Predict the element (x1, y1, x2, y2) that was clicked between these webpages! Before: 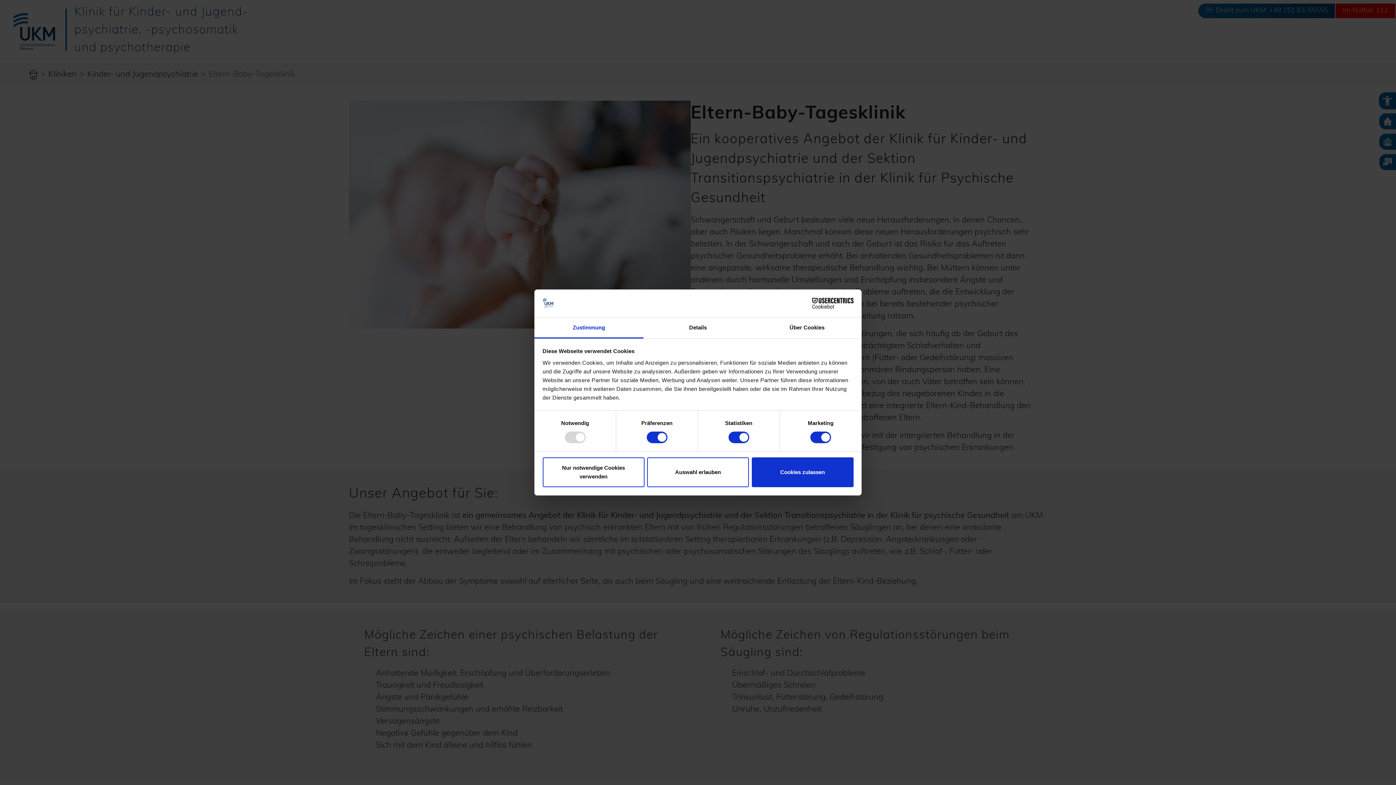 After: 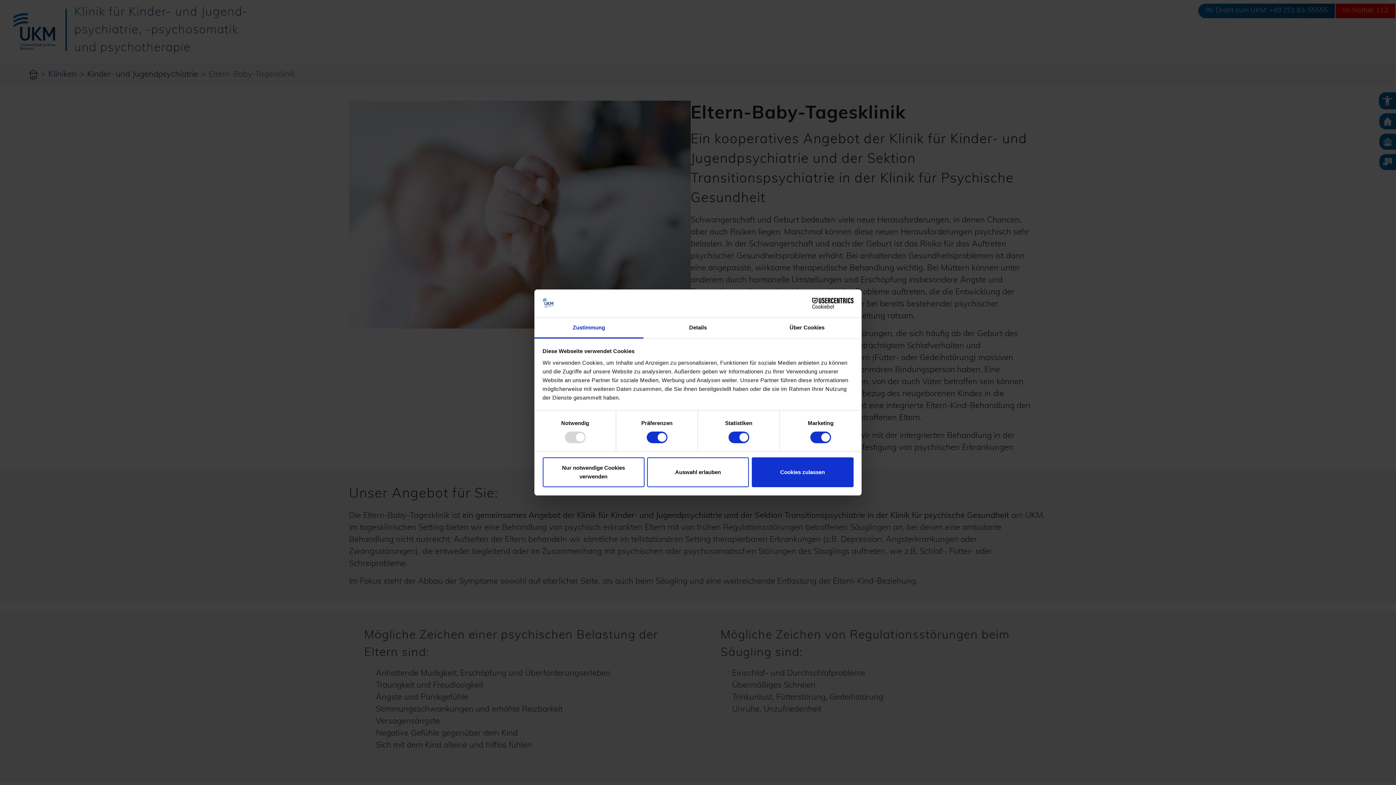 Action: bbox: (534, 317, 643, 338) label: Zustimmung